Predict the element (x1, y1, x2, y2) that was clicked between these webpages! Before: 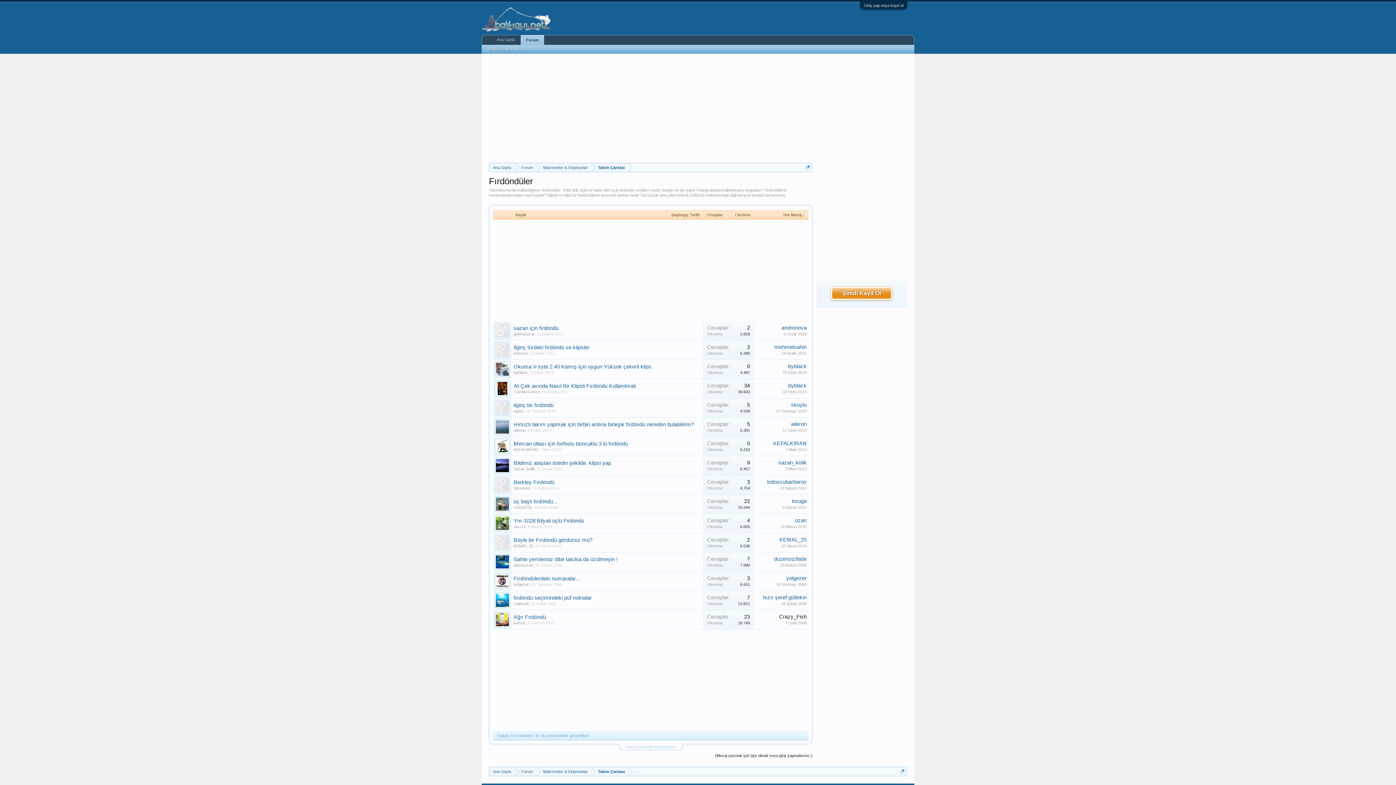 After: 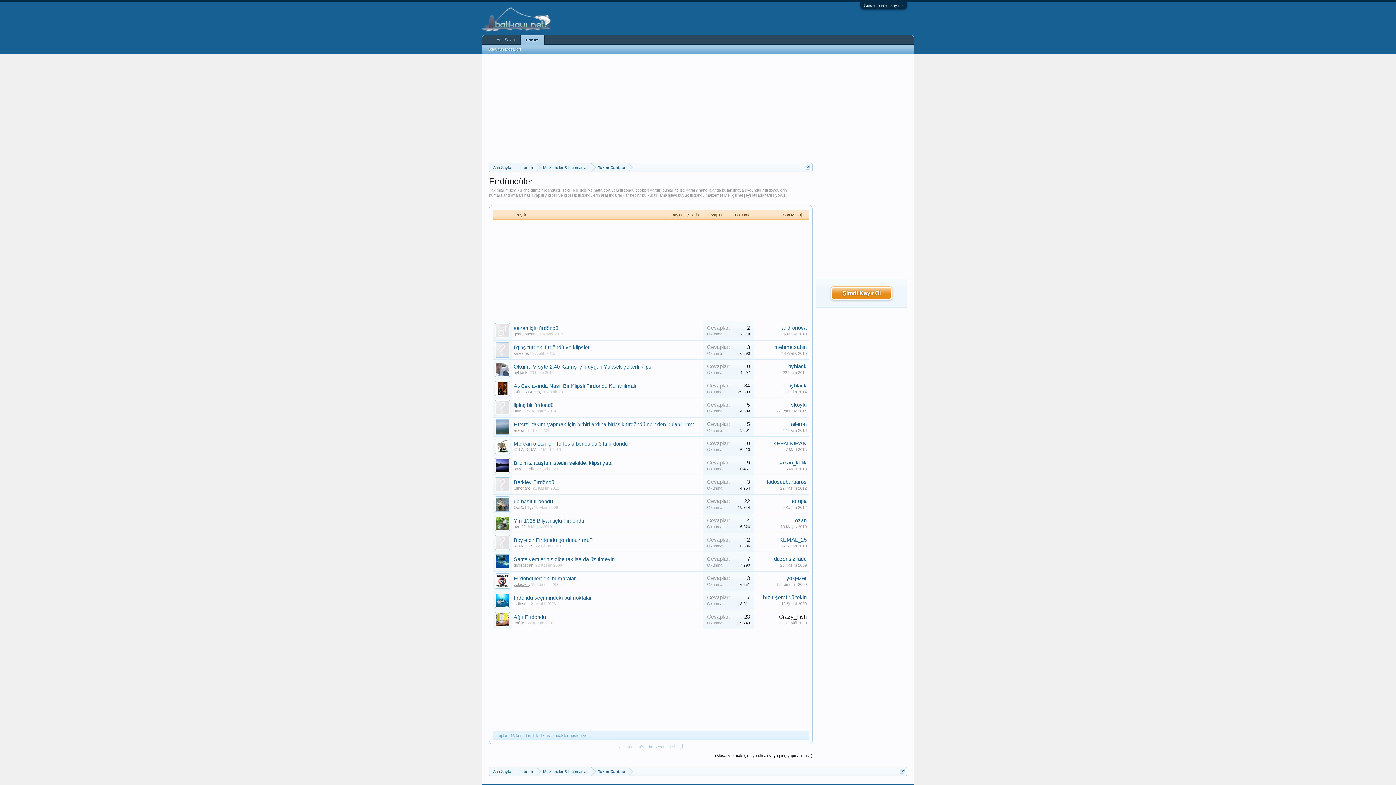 Action: label: yolgezer bbox: (513, 582, 529, 586)